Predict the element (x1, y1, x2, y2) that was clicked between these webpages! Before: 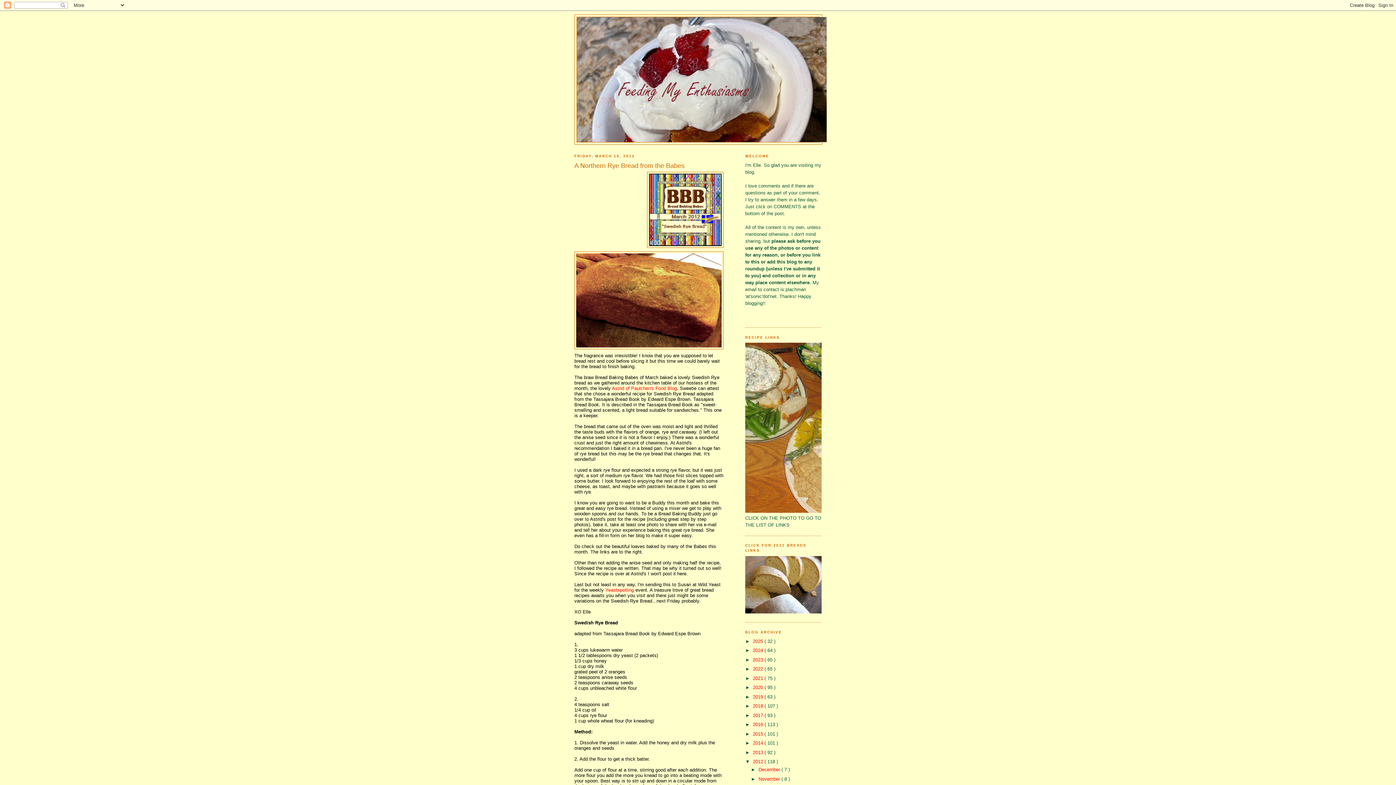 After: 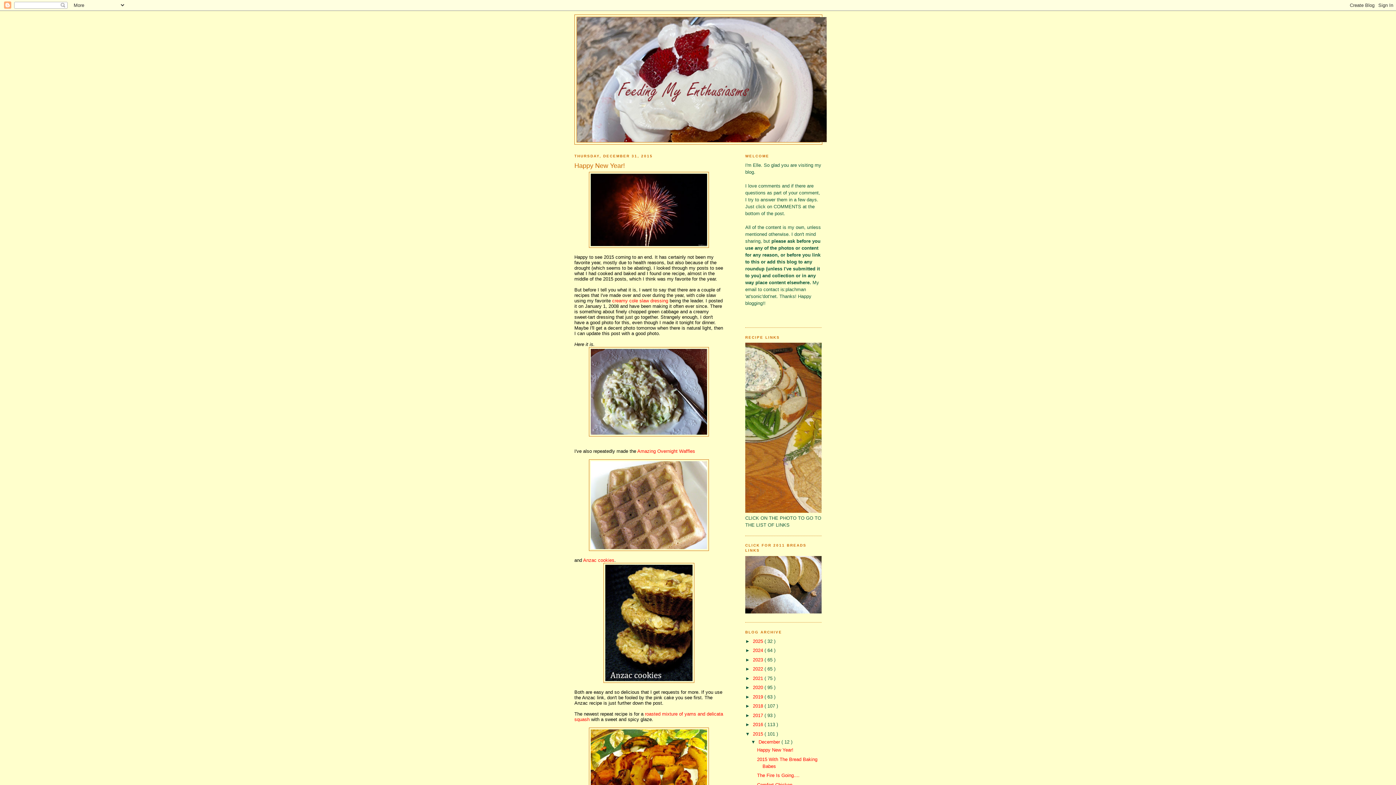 Action: label: 2015  bbox: (753, 731, 764, 736)